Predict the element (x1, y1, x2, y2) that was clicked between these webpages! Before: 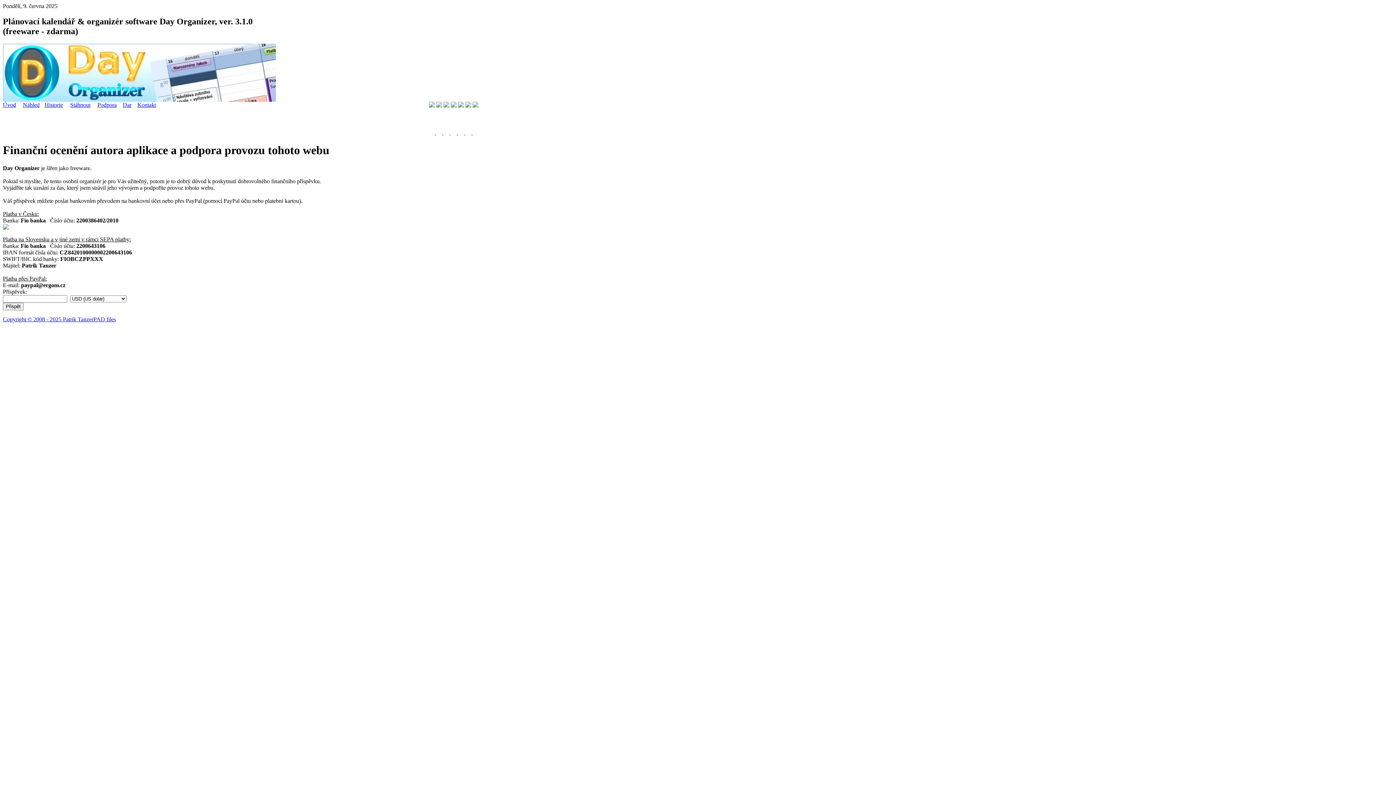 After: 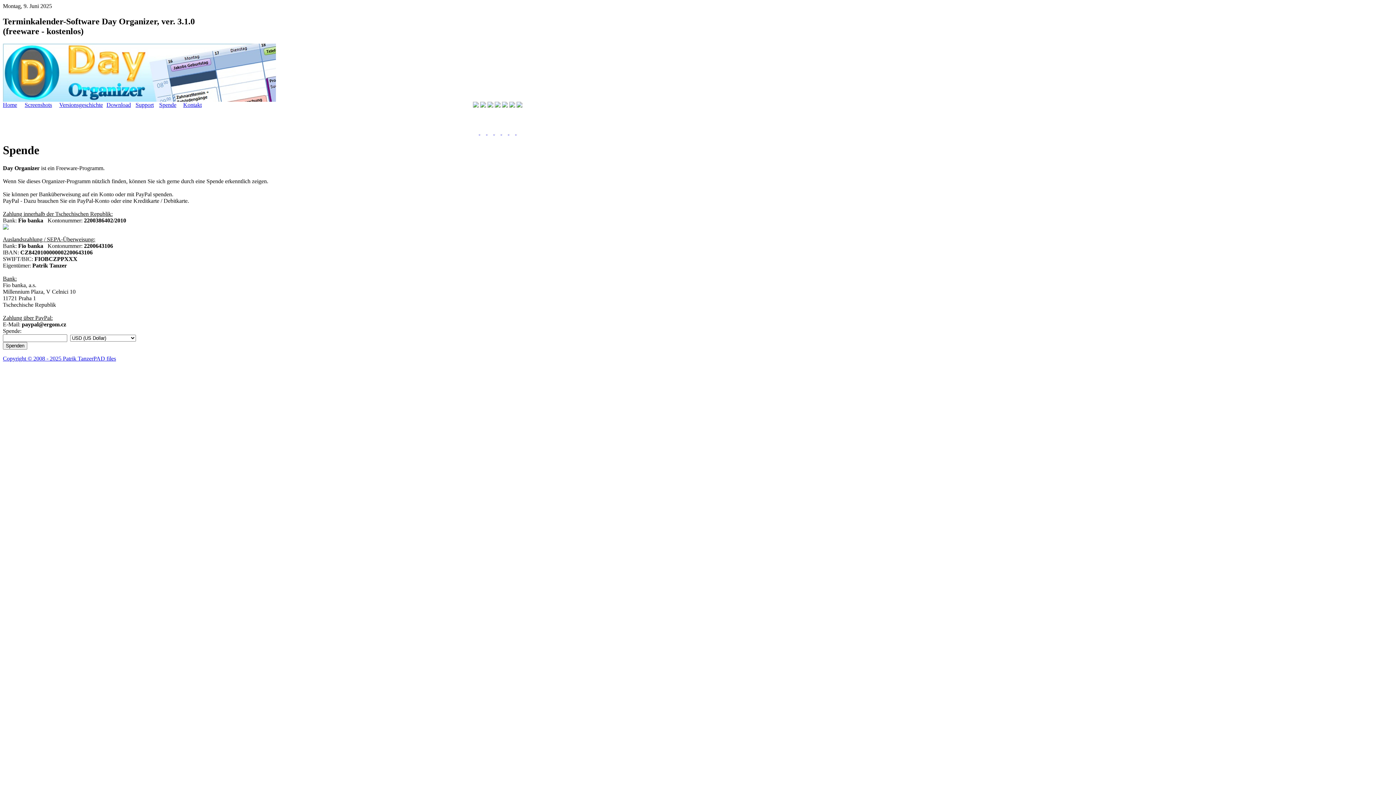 Action: bbox: (436, 129, 443, 135) label:  